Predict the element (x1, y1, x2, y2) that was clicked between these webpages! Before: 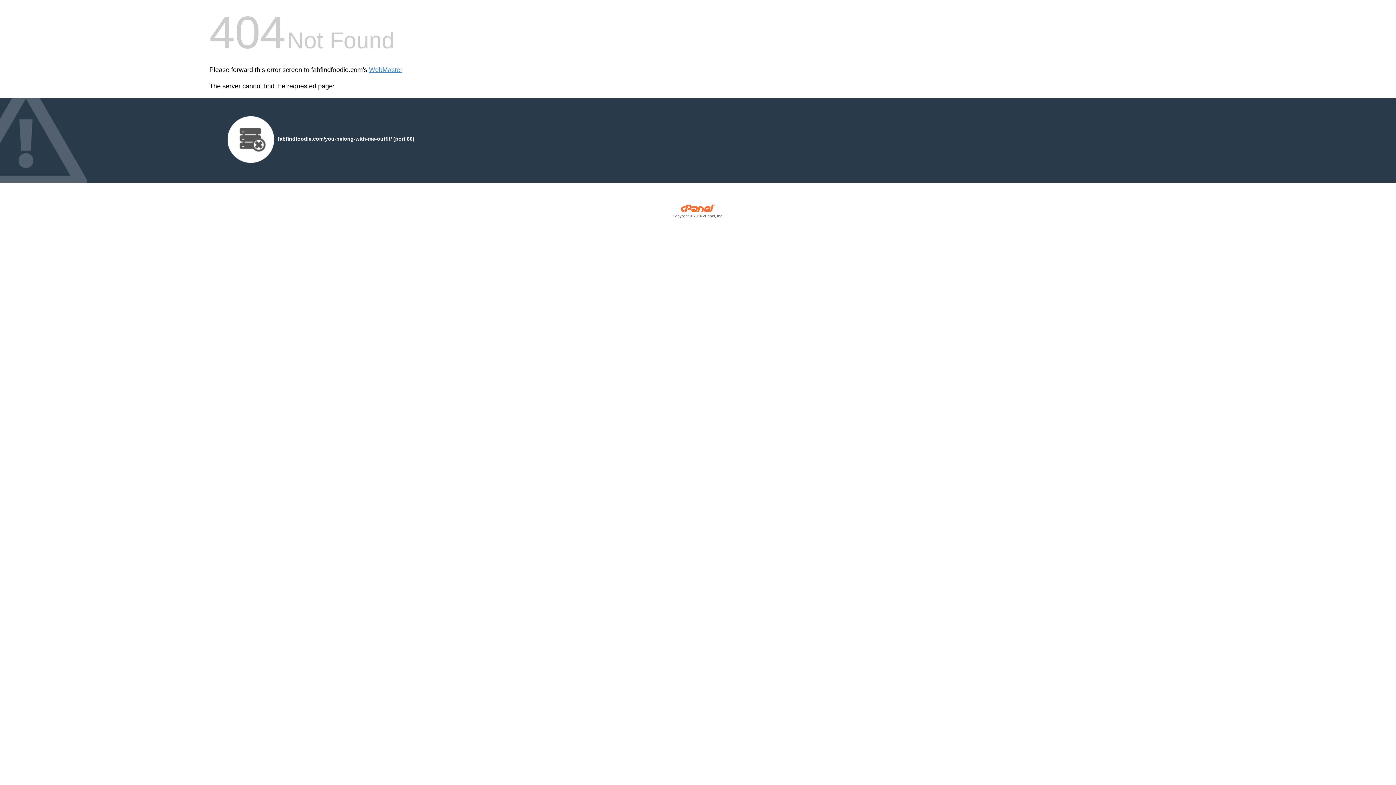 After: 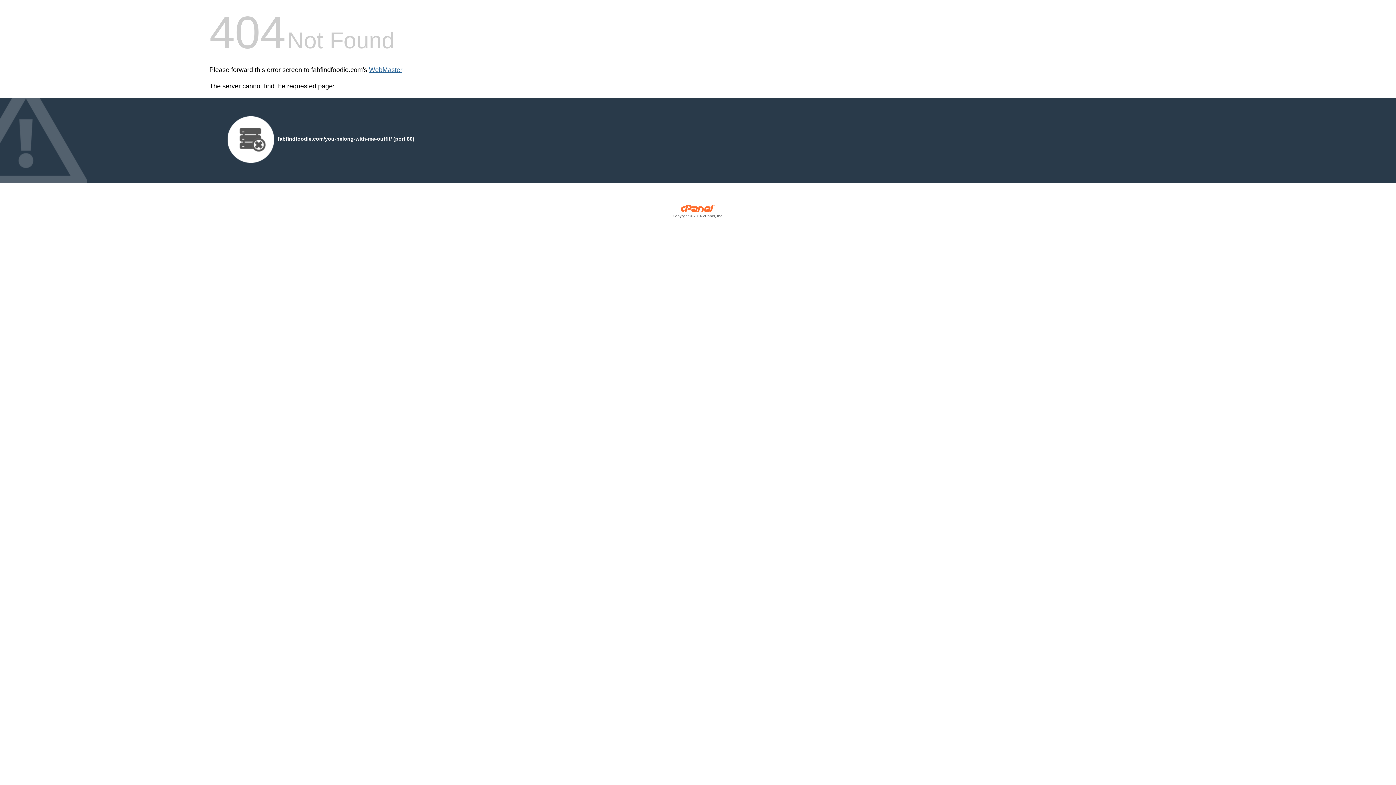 Action: bbox: (369, 66, 402, 73) label: WebMaster